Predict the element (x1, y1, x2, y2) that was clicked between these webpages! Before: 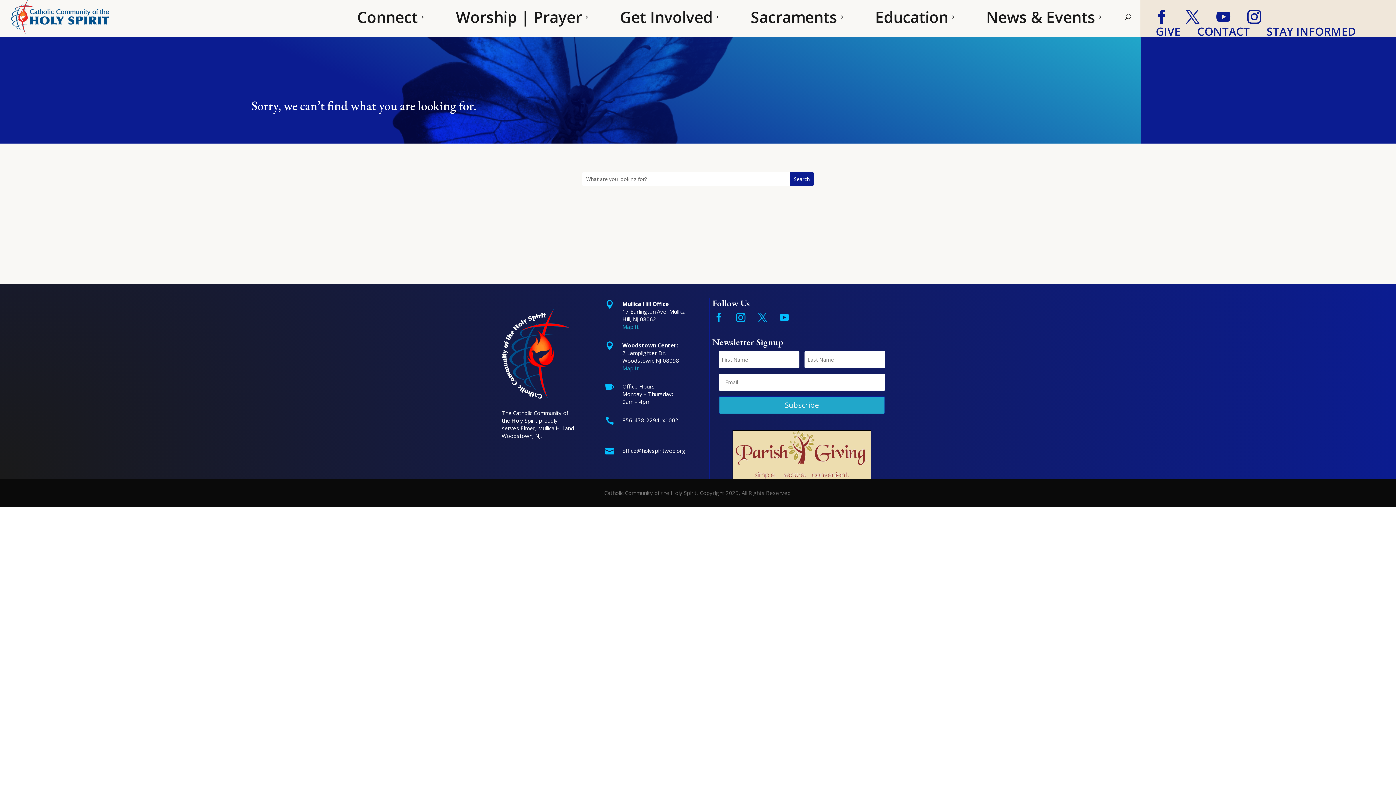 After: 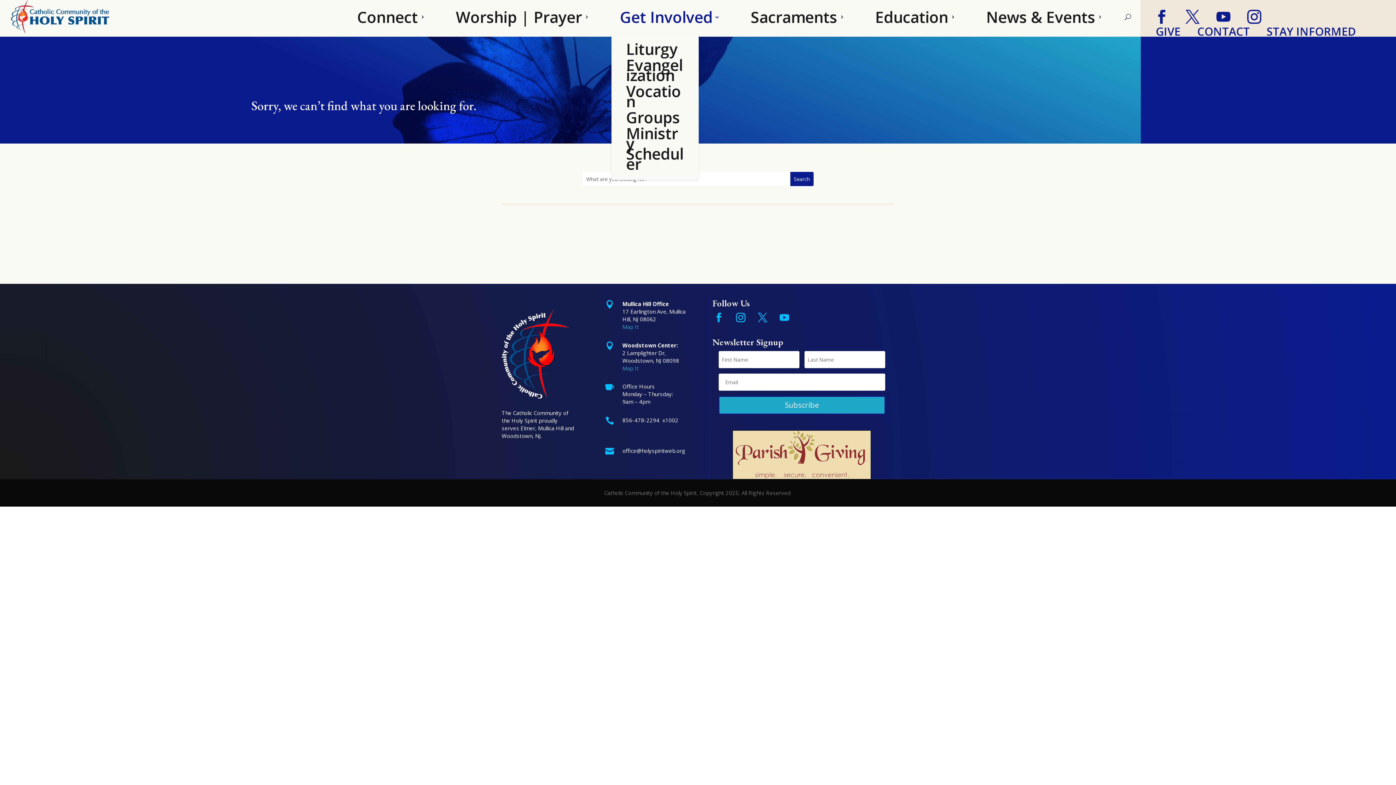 Action: label: Get Involved bbox: (620, 0, 720, 33)